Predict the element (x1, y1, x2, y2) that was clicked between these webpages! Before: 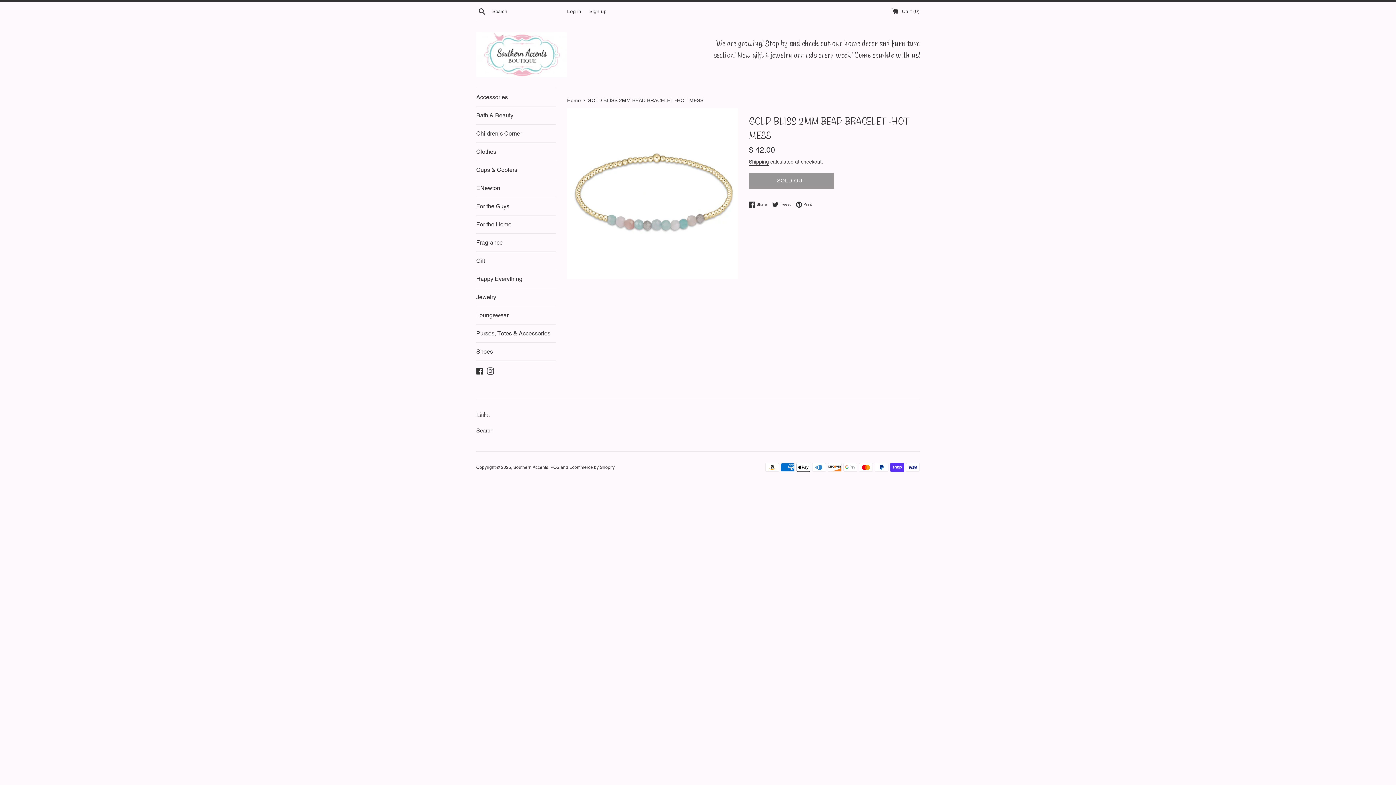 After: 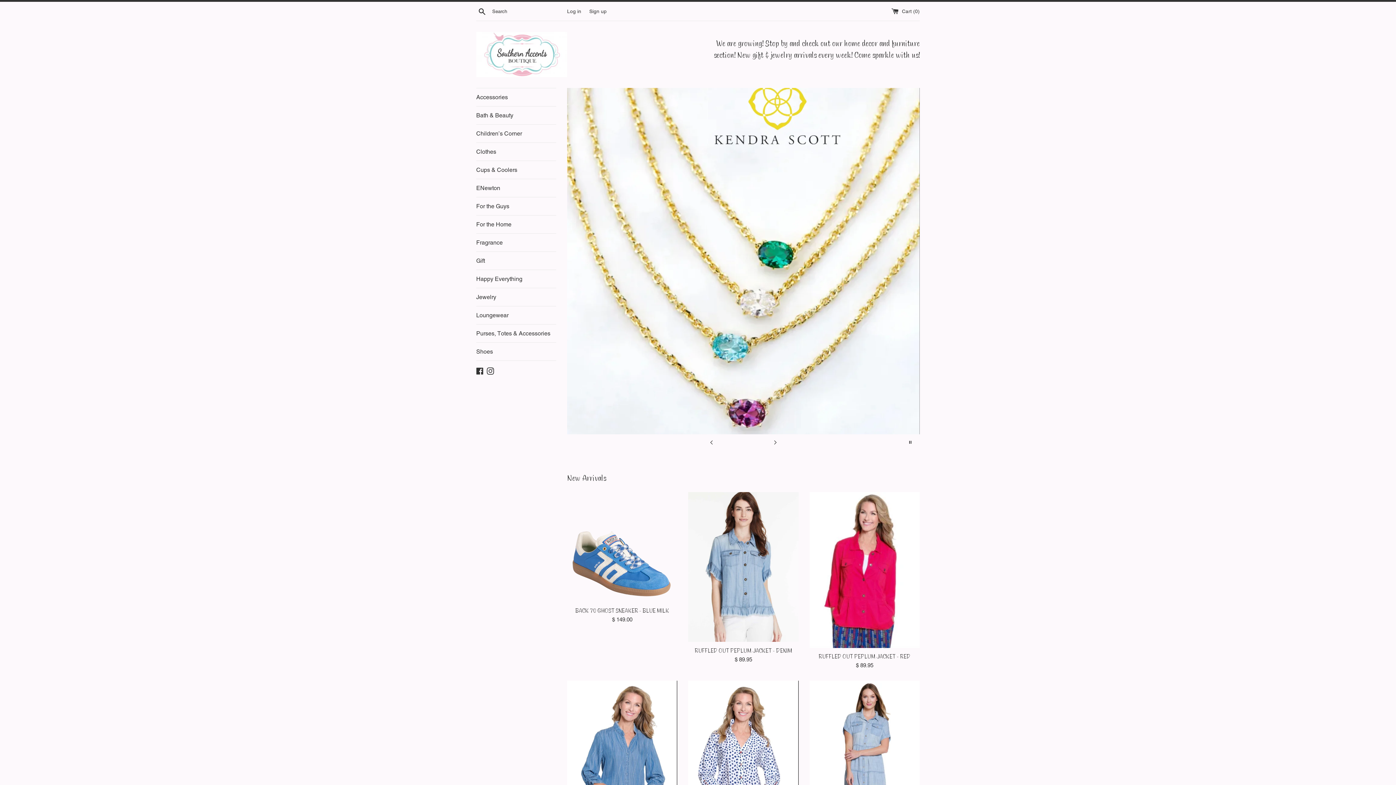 Action: bbox: (567, 97, 582, 103) label: Home 